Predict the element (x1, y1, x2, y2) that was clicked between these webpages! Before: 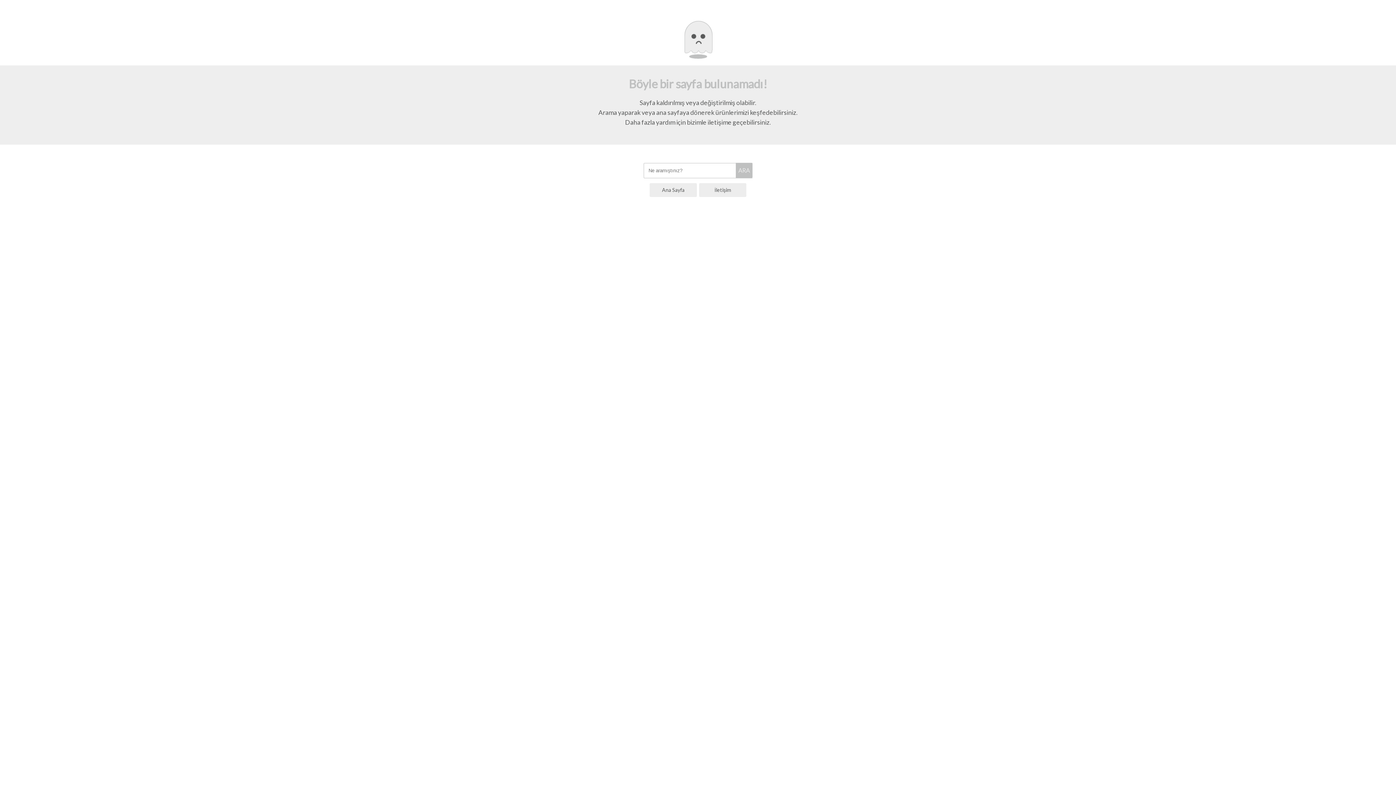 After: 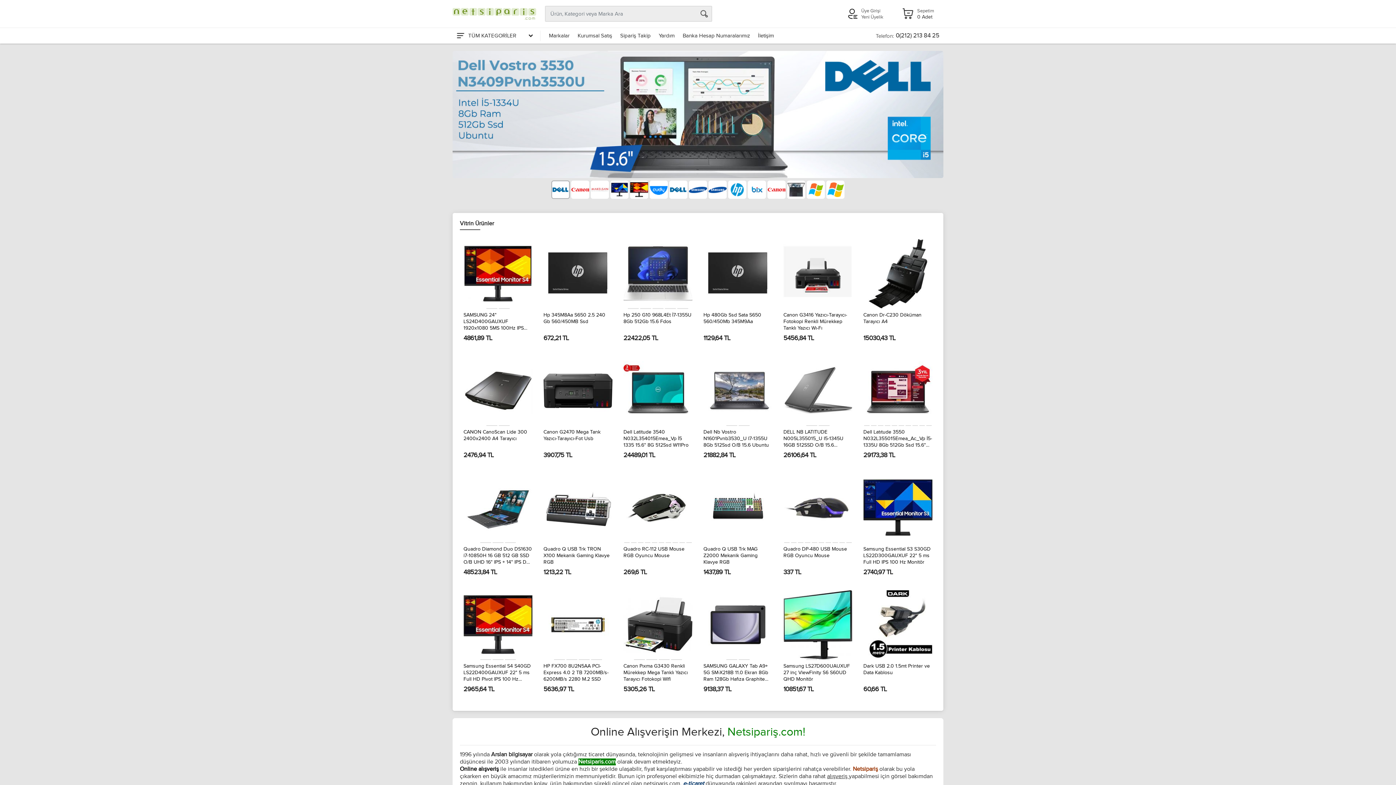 Action: label: Ana Sayfa bbox: (649, 183, 697, 197)